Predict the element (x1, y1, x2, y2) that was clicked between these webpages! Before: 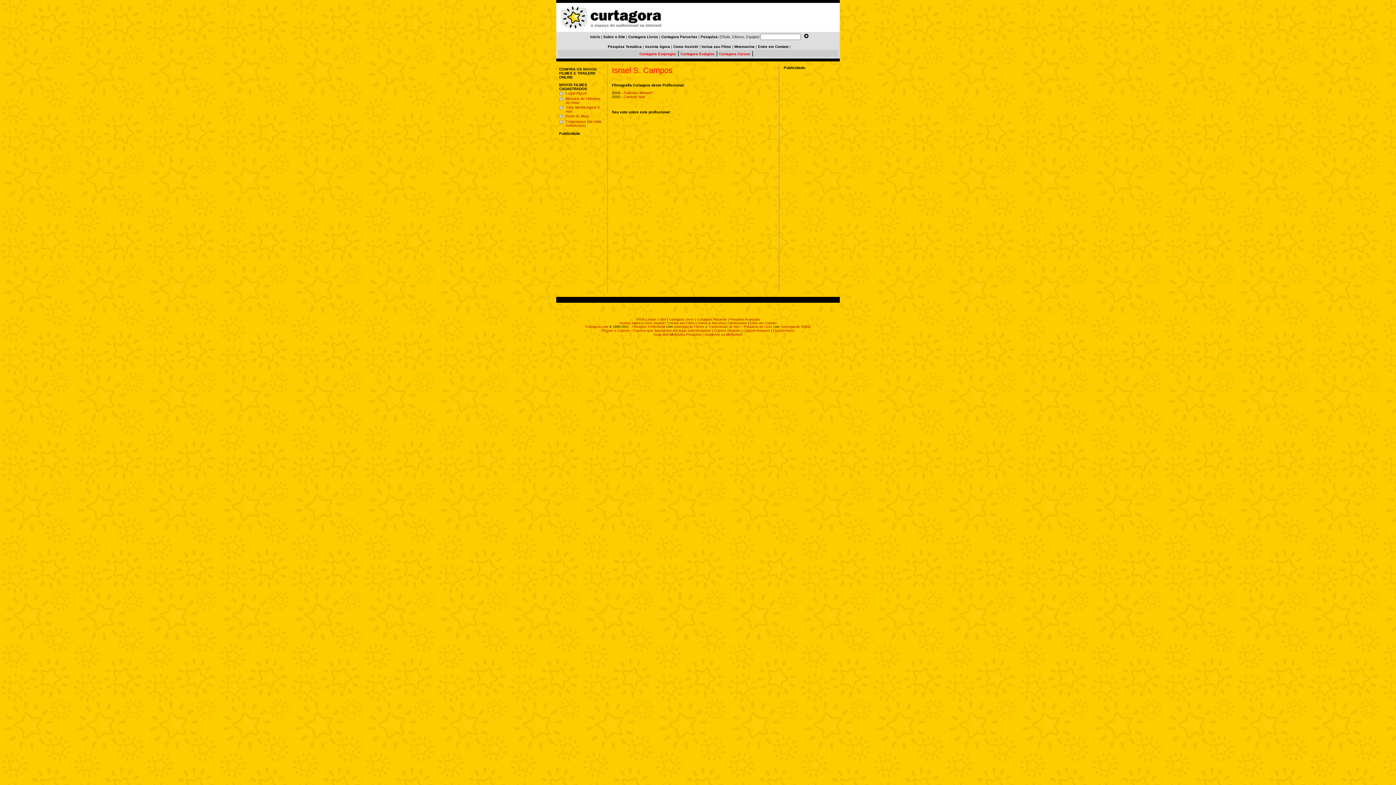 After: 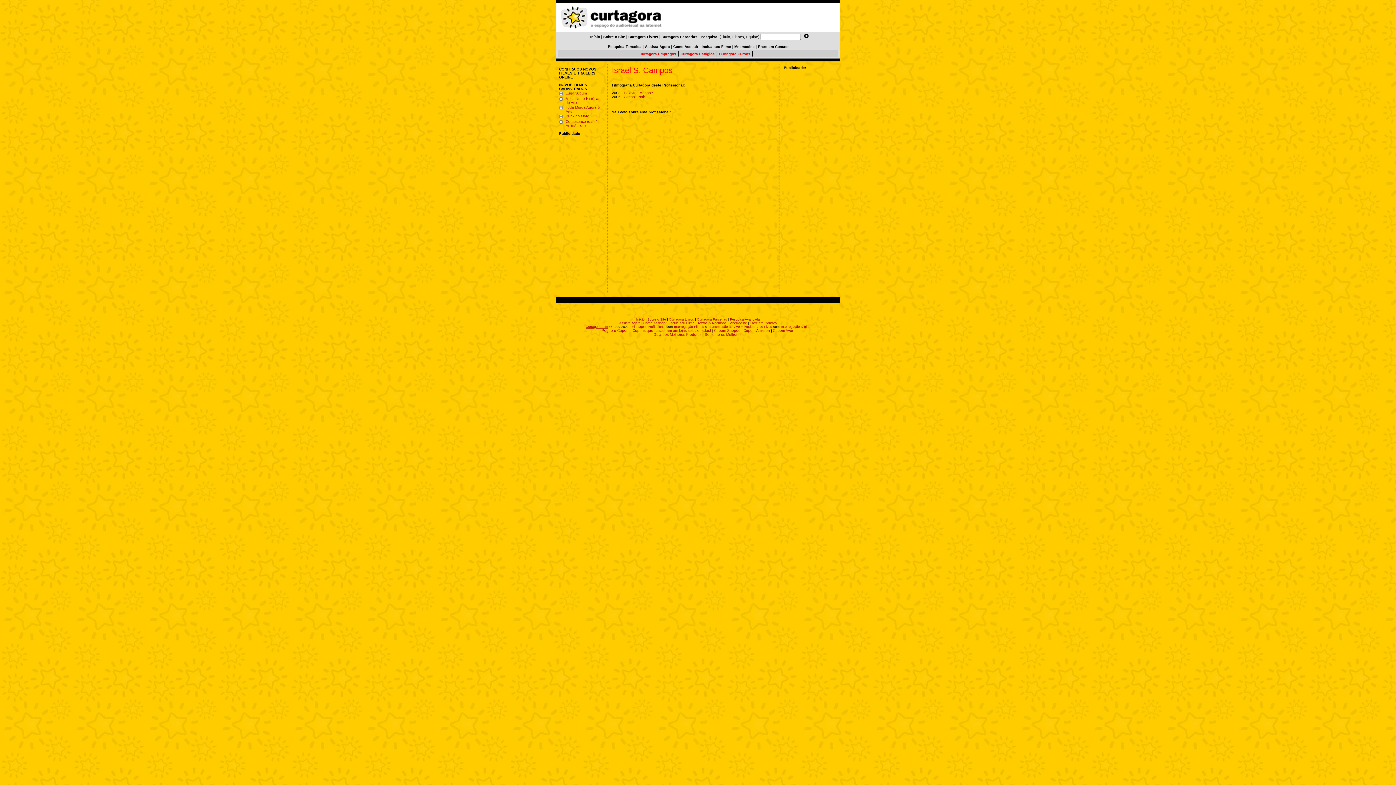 Action: bbox: (585, 325, 608, 328) label: Curtagora.com